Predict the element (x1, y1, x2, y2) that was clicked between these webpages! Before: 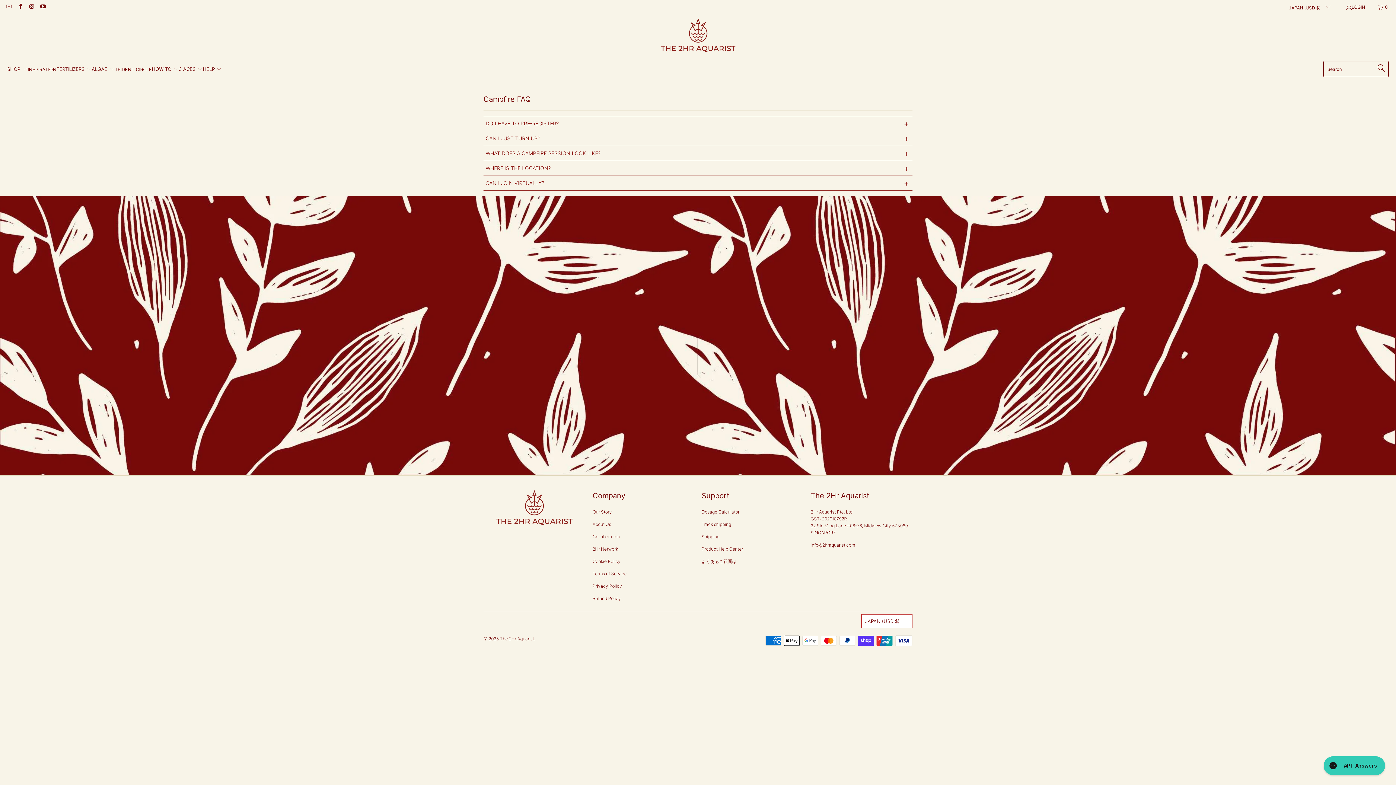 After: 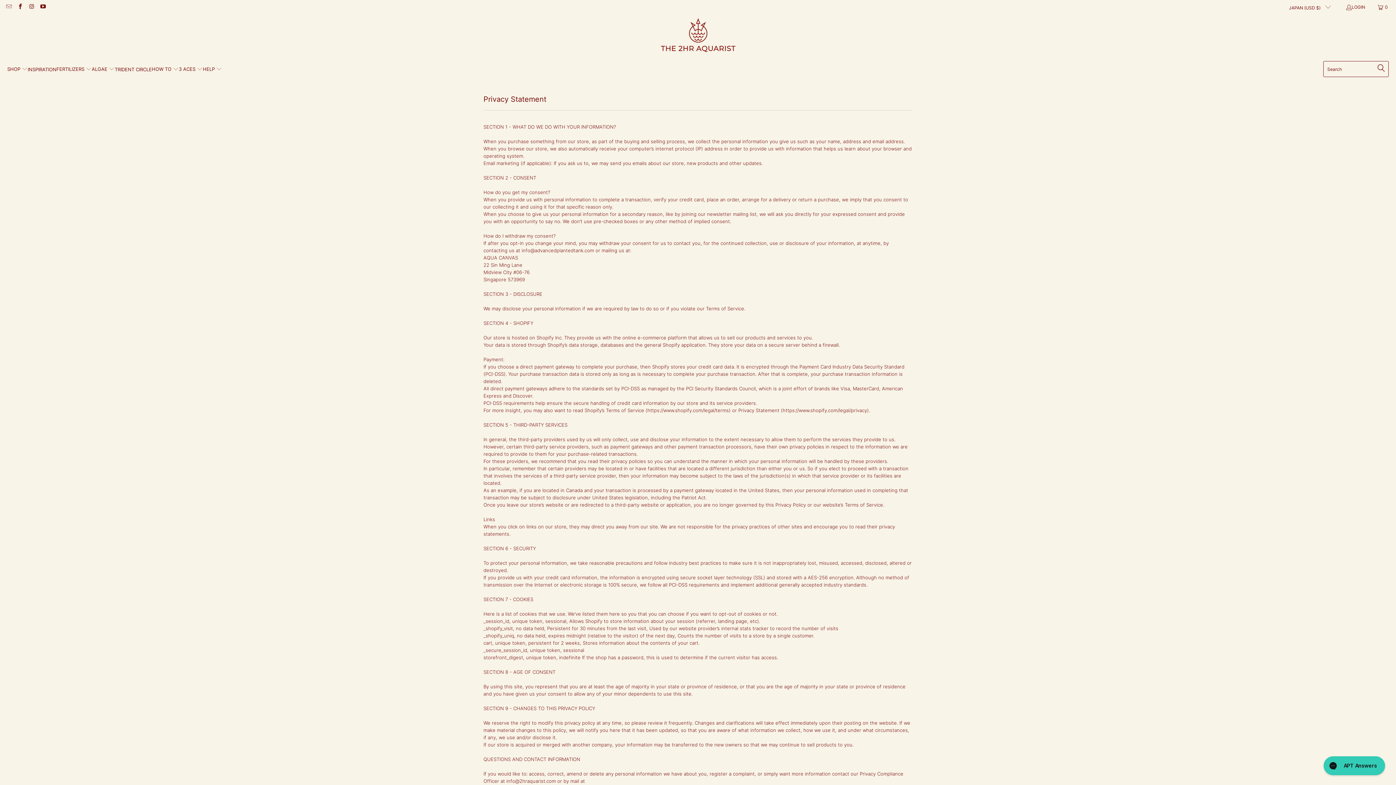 Action: bbox: (592, 583, 622, 589) label: Privacy Policy